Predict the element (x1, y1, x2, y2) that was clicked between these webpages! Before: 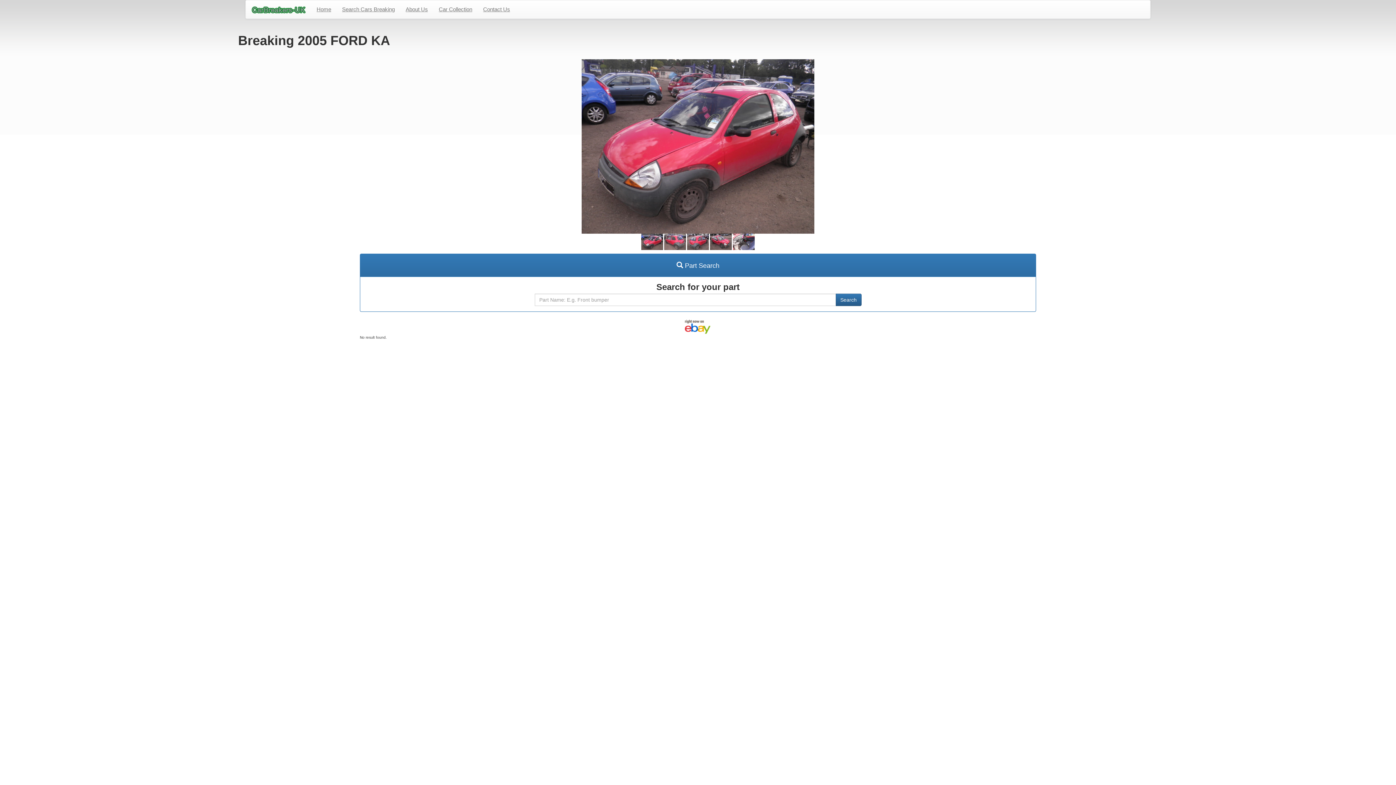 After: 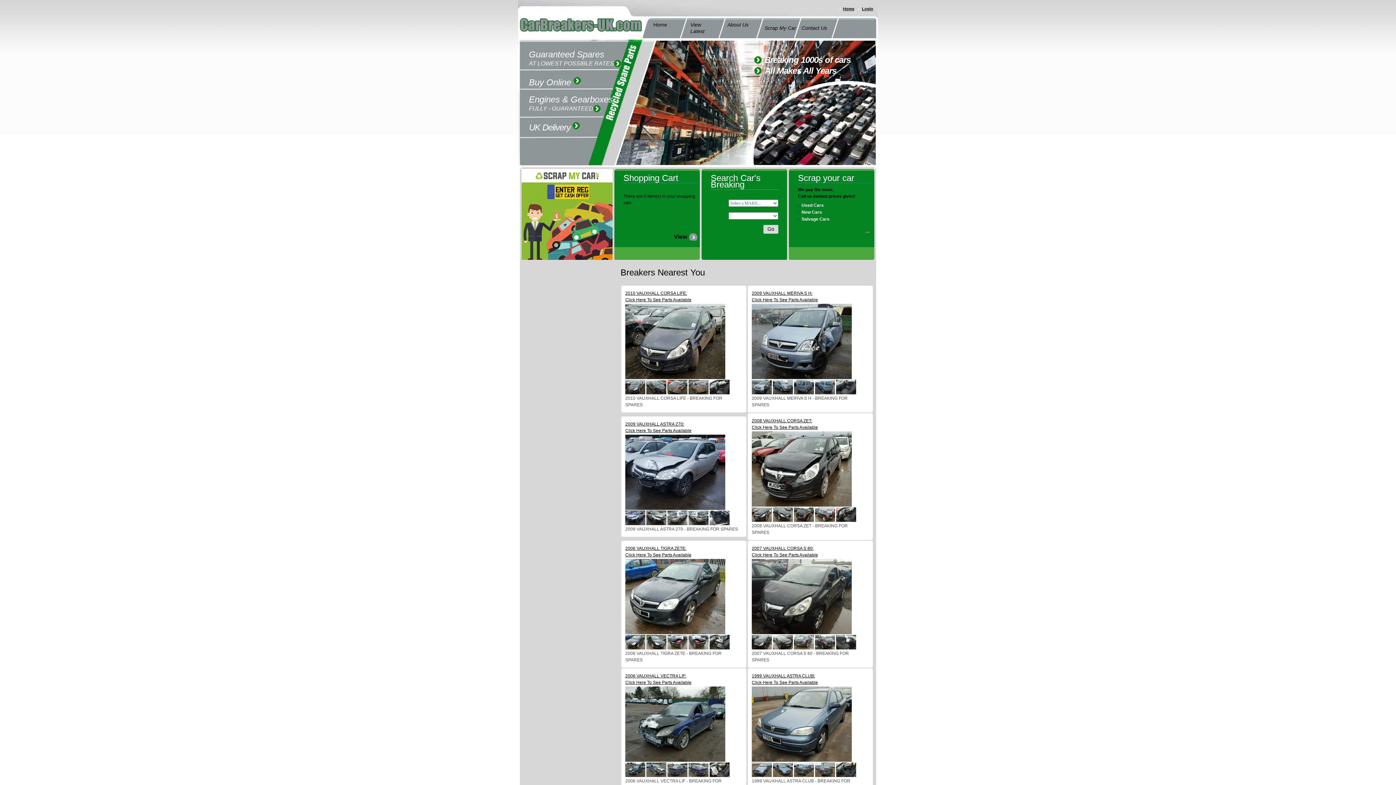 Action: bbox: (336, 0, 400, 18) label: Search Cars Breaking